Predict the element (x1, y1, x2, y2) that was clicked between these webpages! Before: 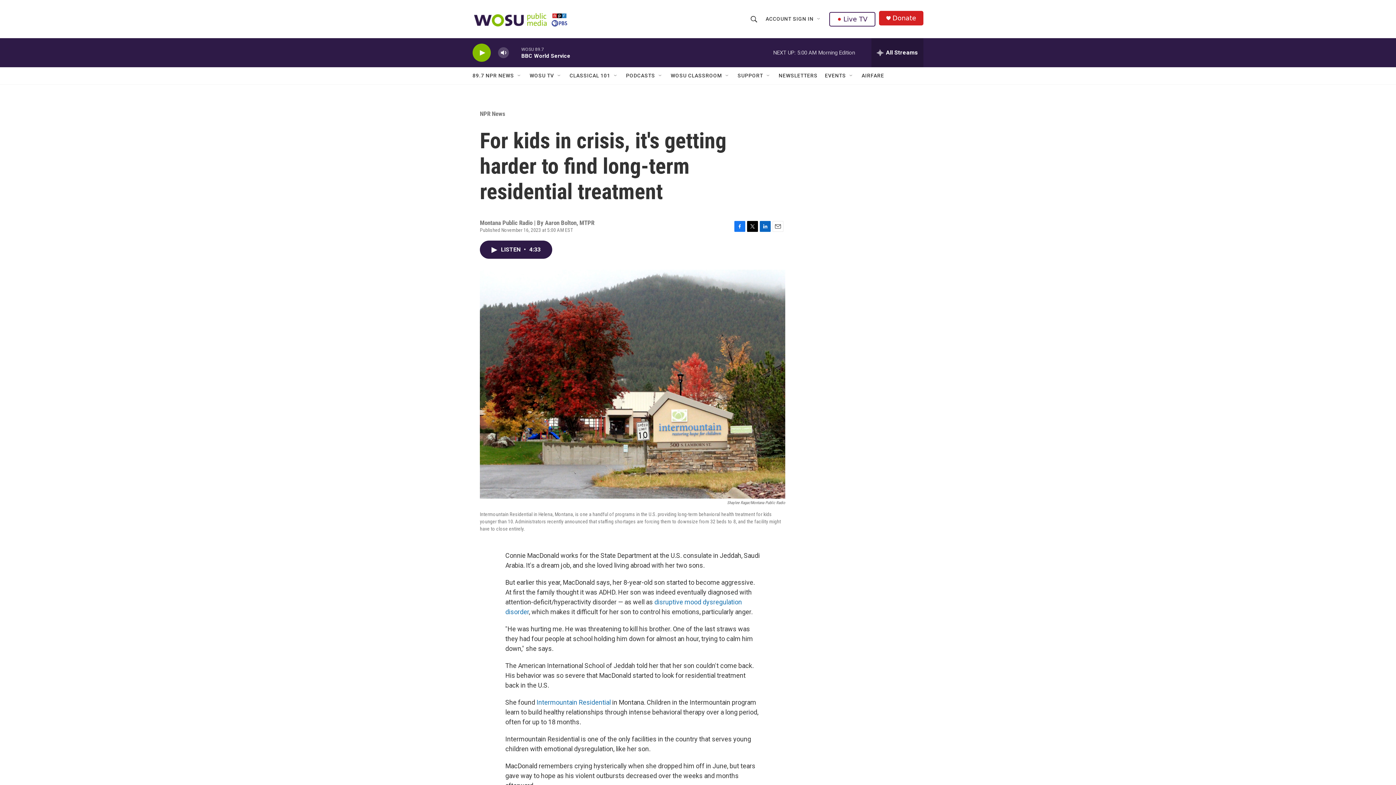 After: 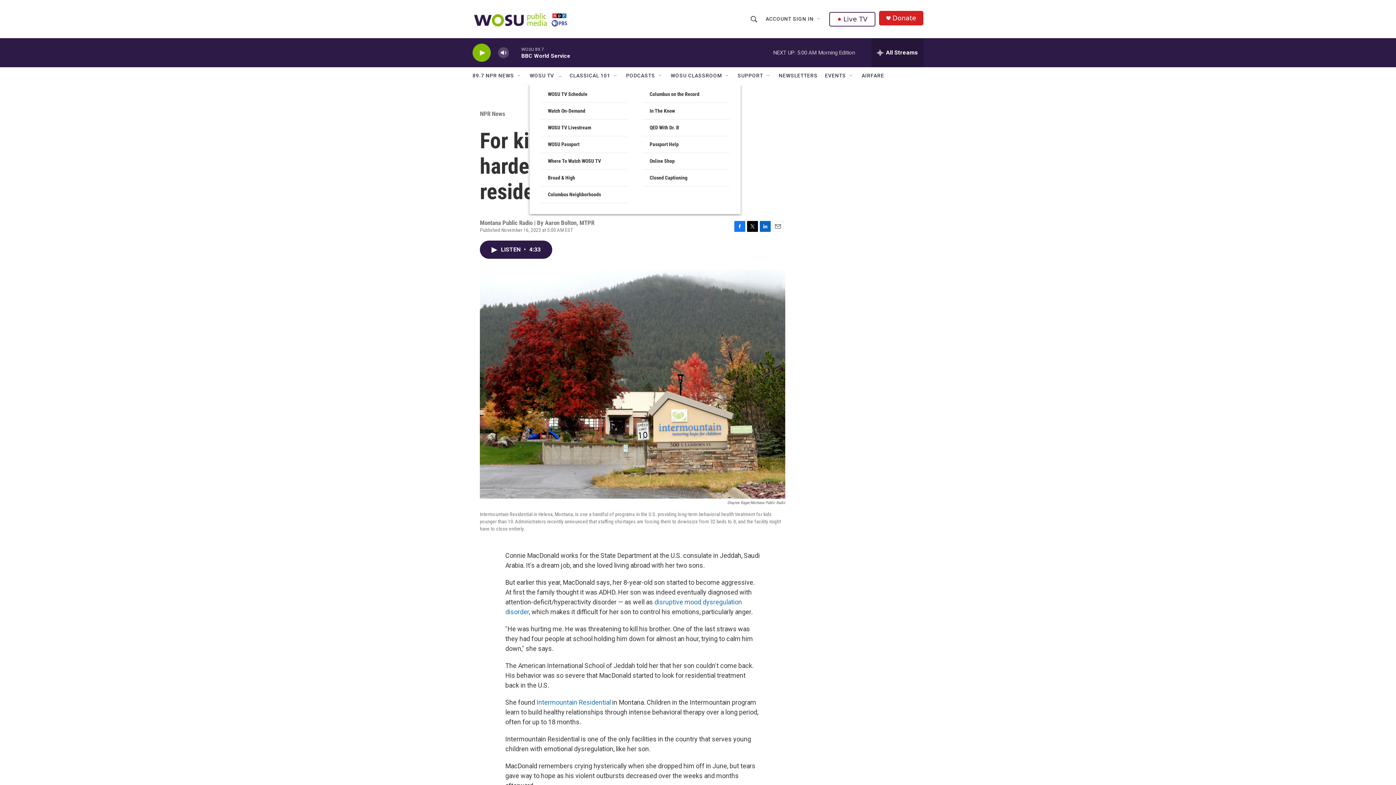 Action: label: Open Sub Navigation bbox: (556, 72, 562, 78)